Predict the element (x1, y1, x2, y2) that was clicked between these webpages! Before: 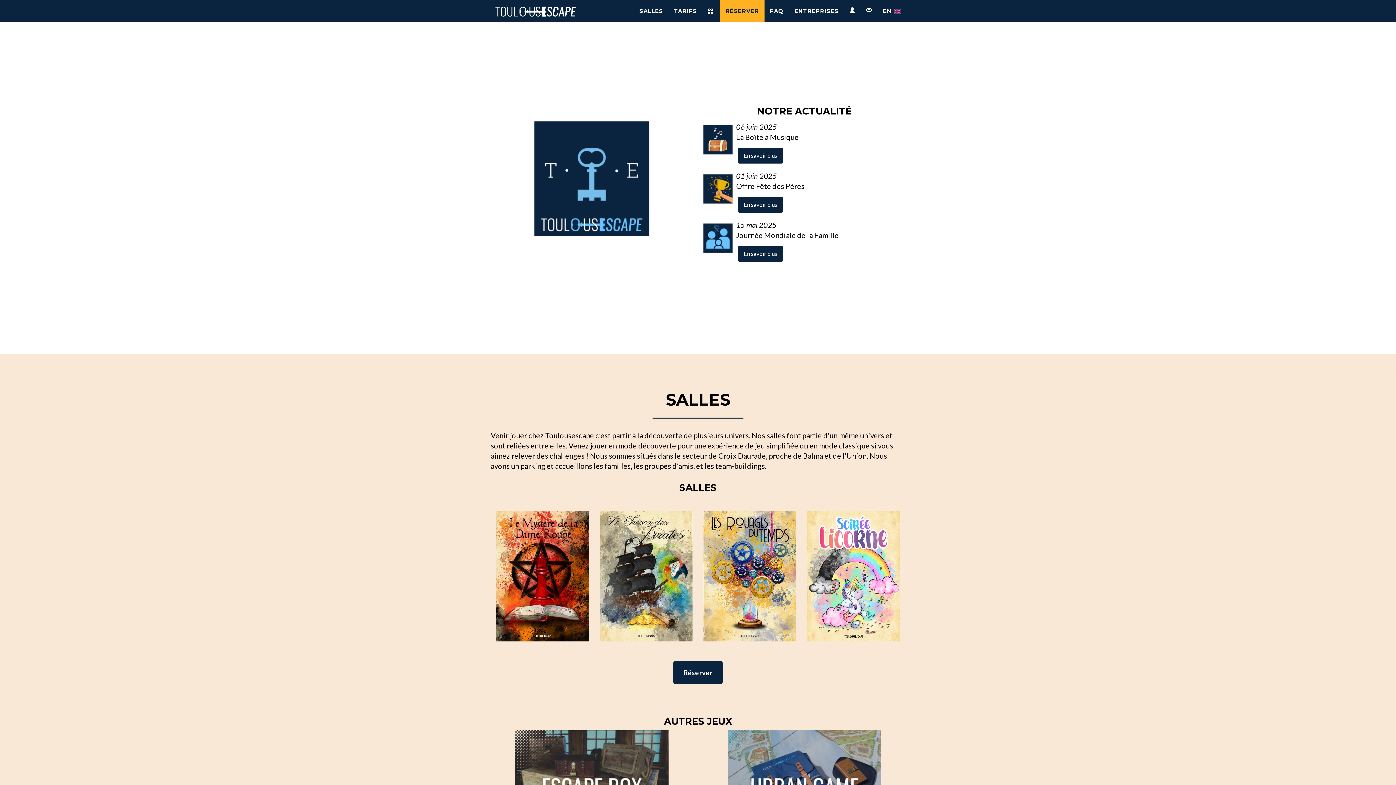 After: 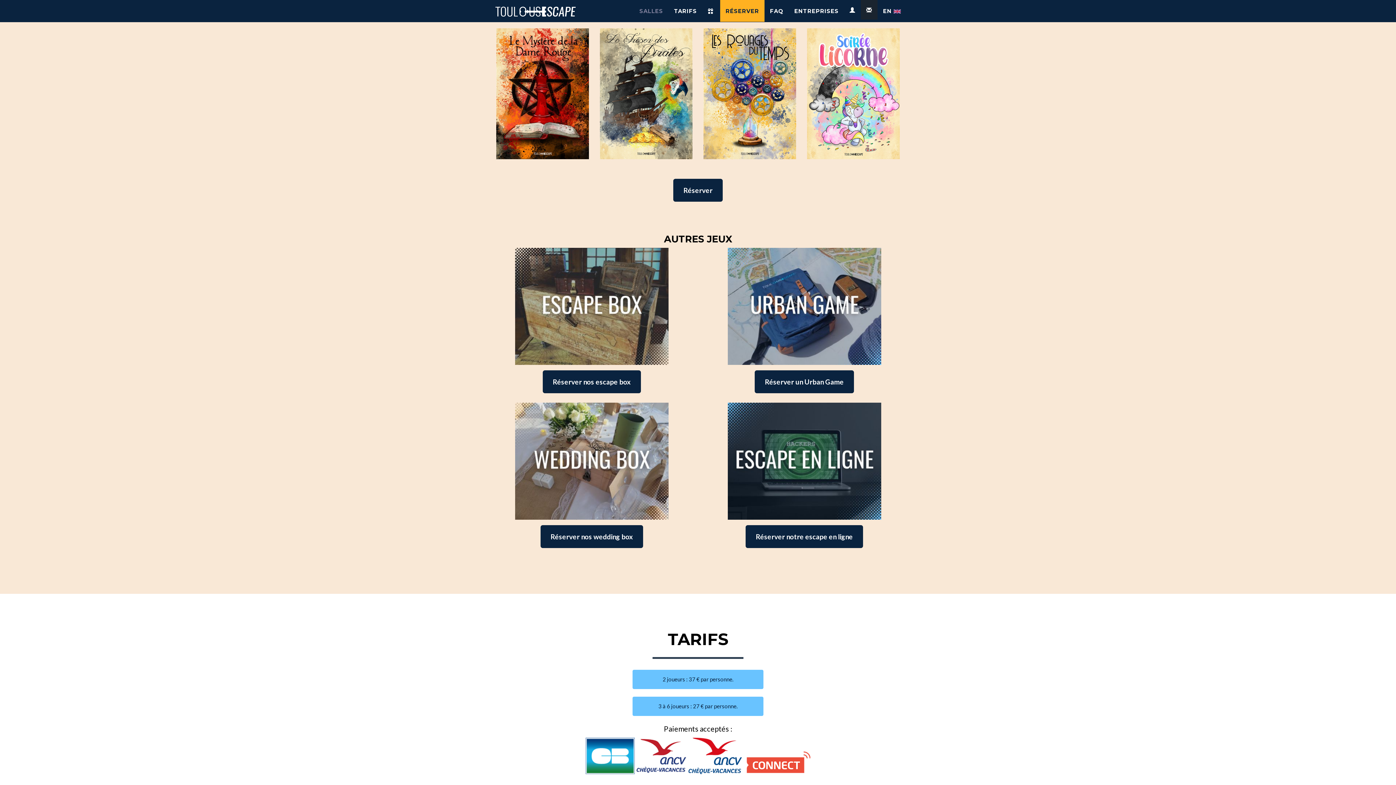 Action: bbox: (634, 0, 668, 21) label: SALLES